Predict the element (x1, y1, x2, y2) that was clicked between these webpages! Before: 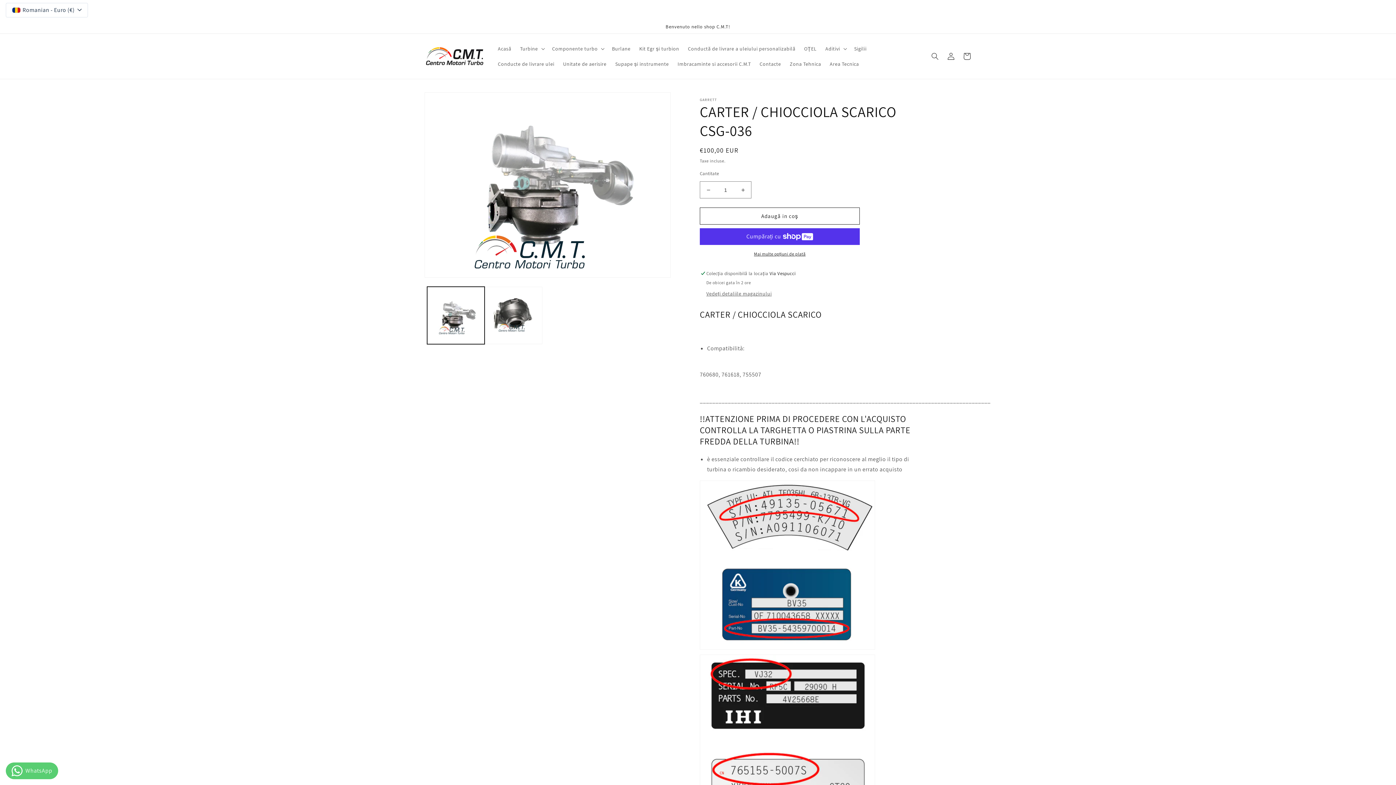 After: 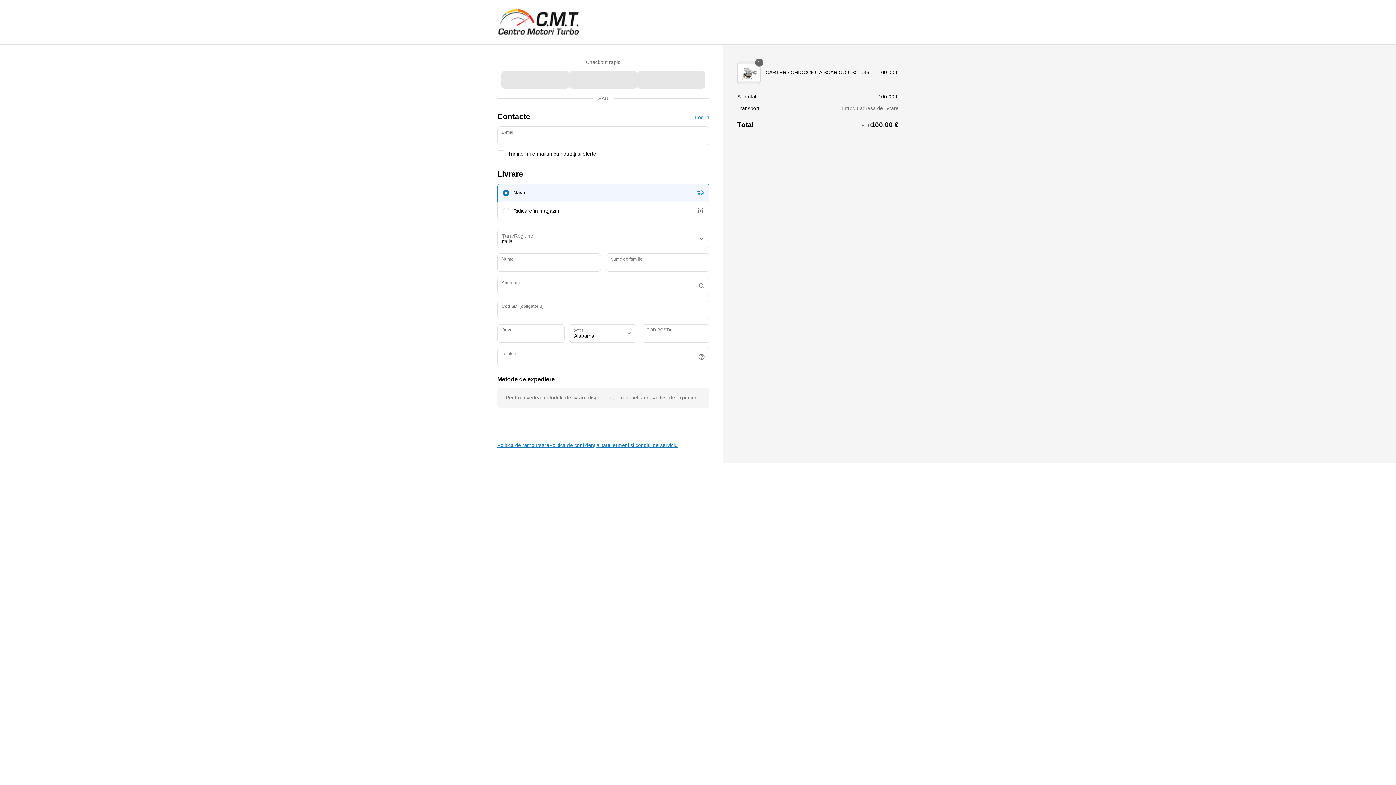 Action: label: Mai multe opțiuni de plată bbox: (700, 250, 860, 257)